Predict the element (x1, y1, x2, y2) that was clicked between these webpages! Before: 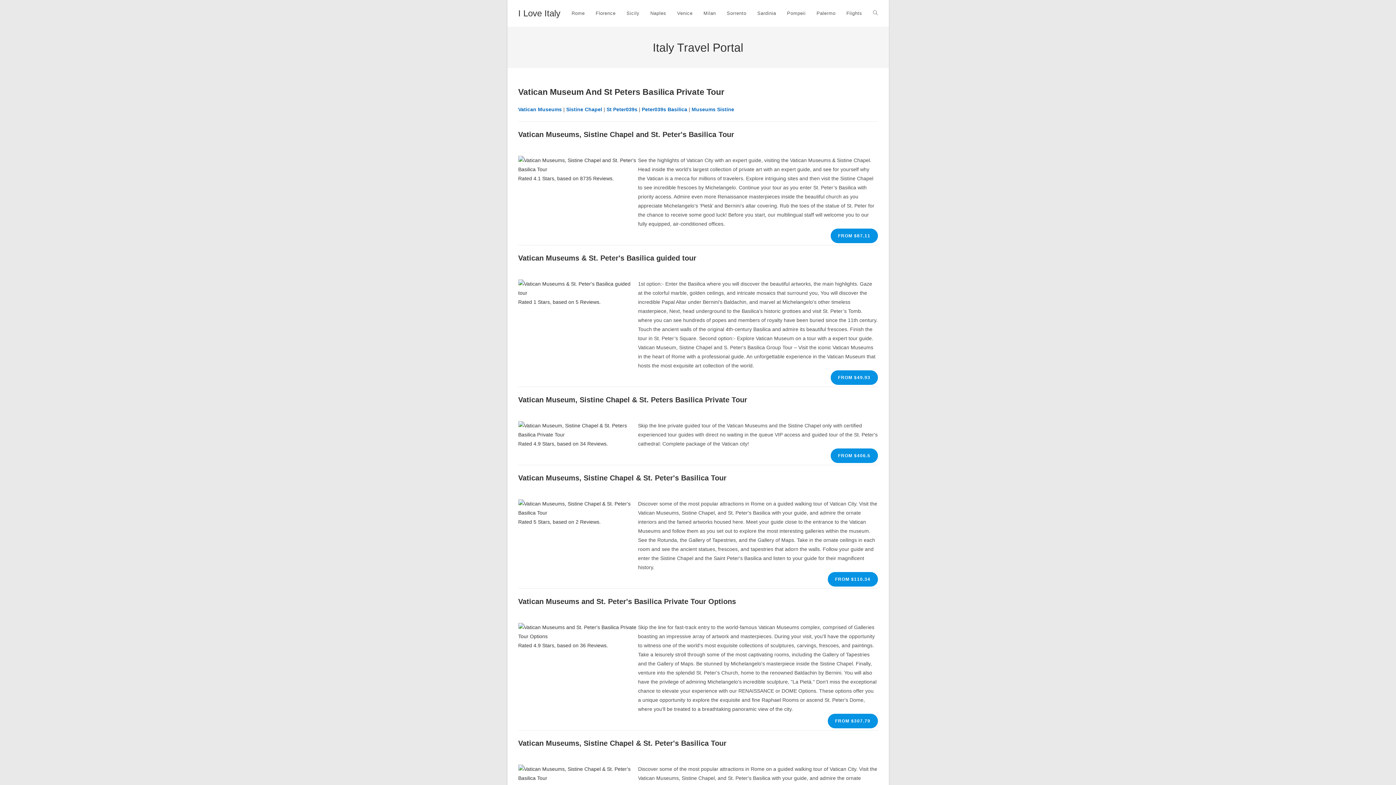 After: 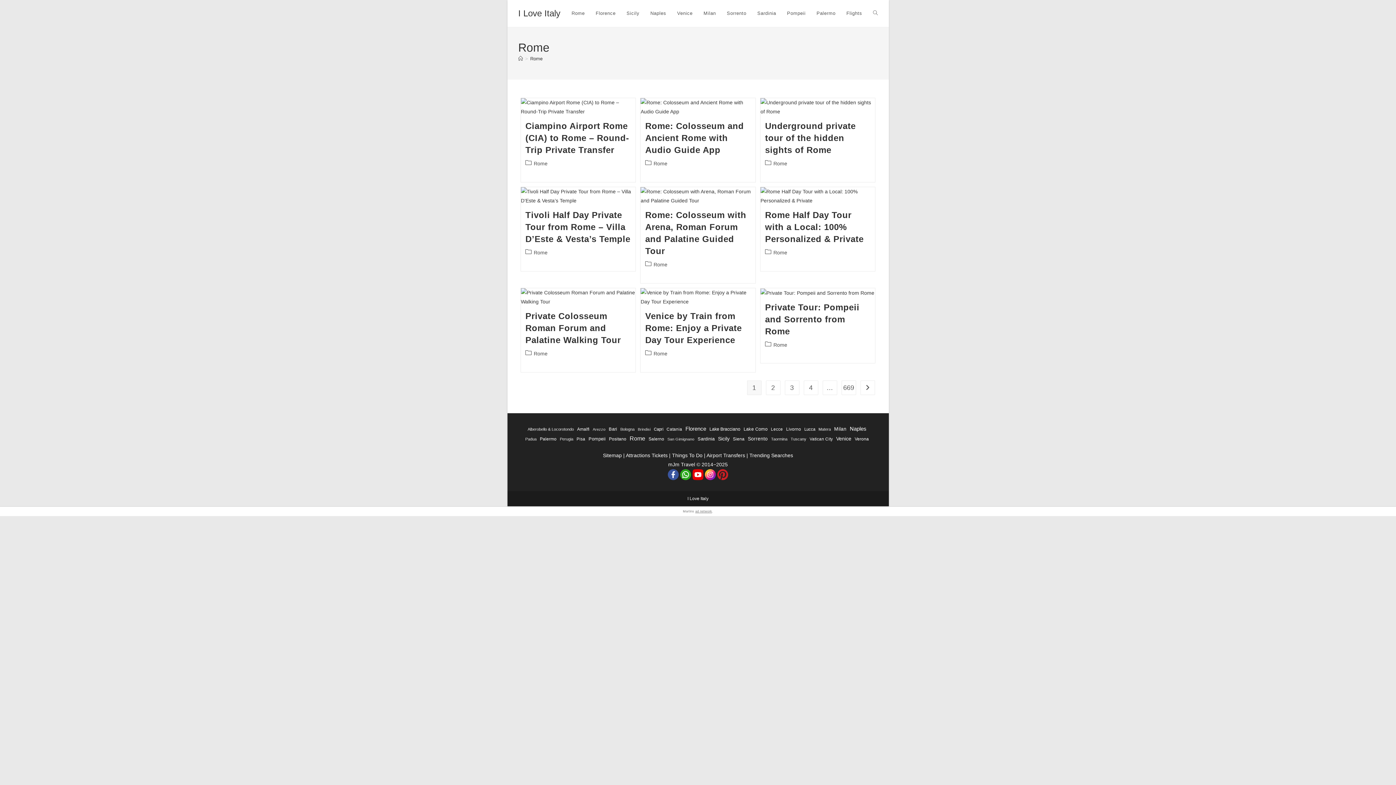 Action: label: Rome bbox: (566, 0, 590, 26)